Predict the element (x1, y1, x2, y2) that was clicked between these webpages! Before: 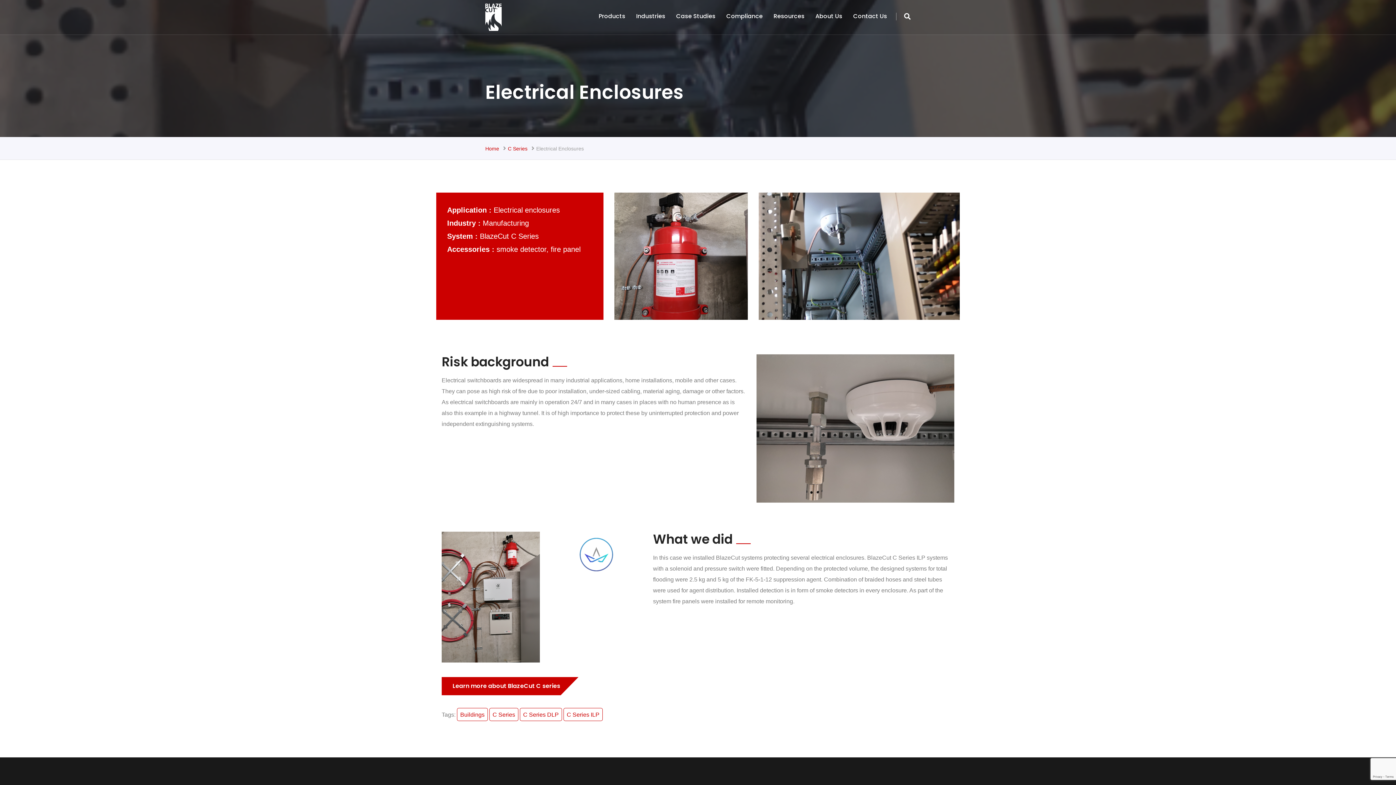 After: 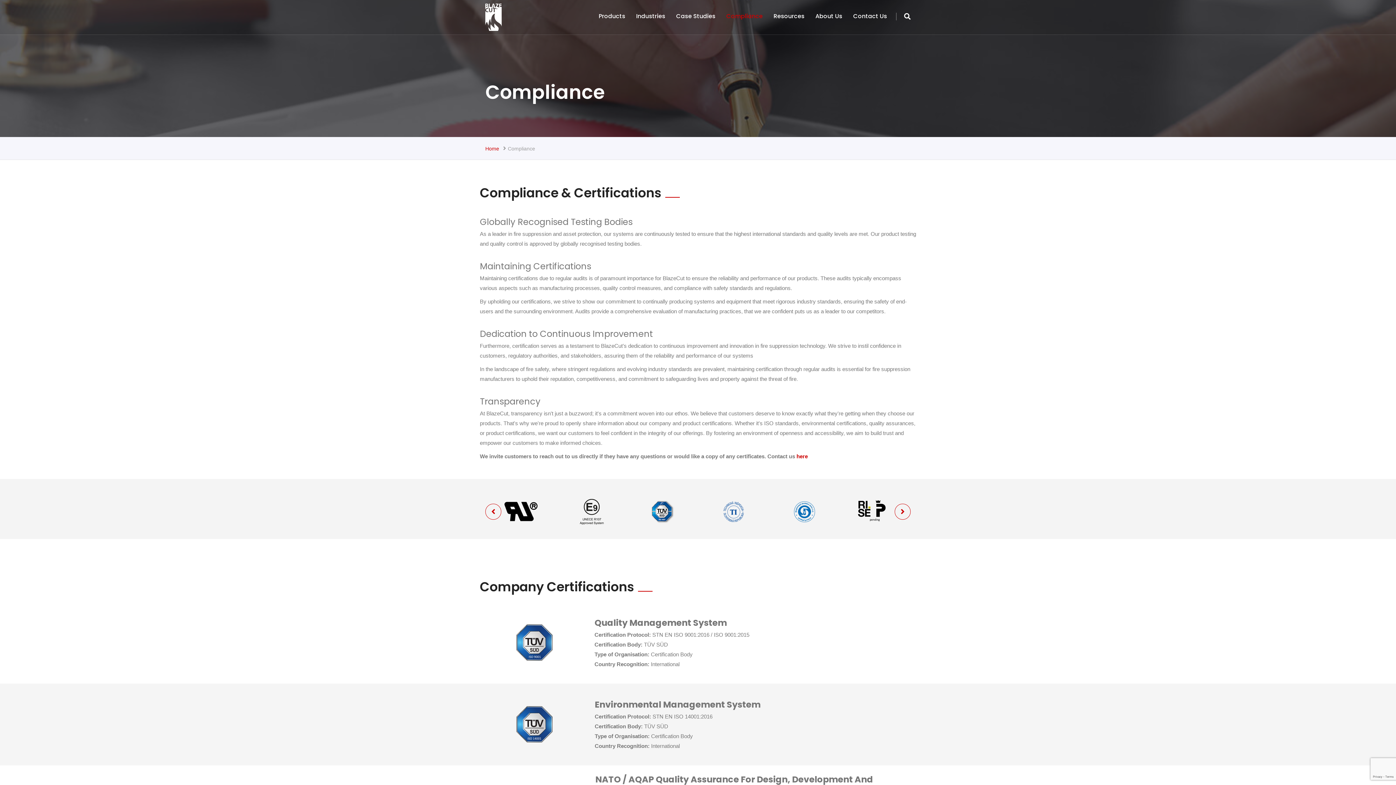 Action: bbox: (726, 3, 762, 29) label: Compliance